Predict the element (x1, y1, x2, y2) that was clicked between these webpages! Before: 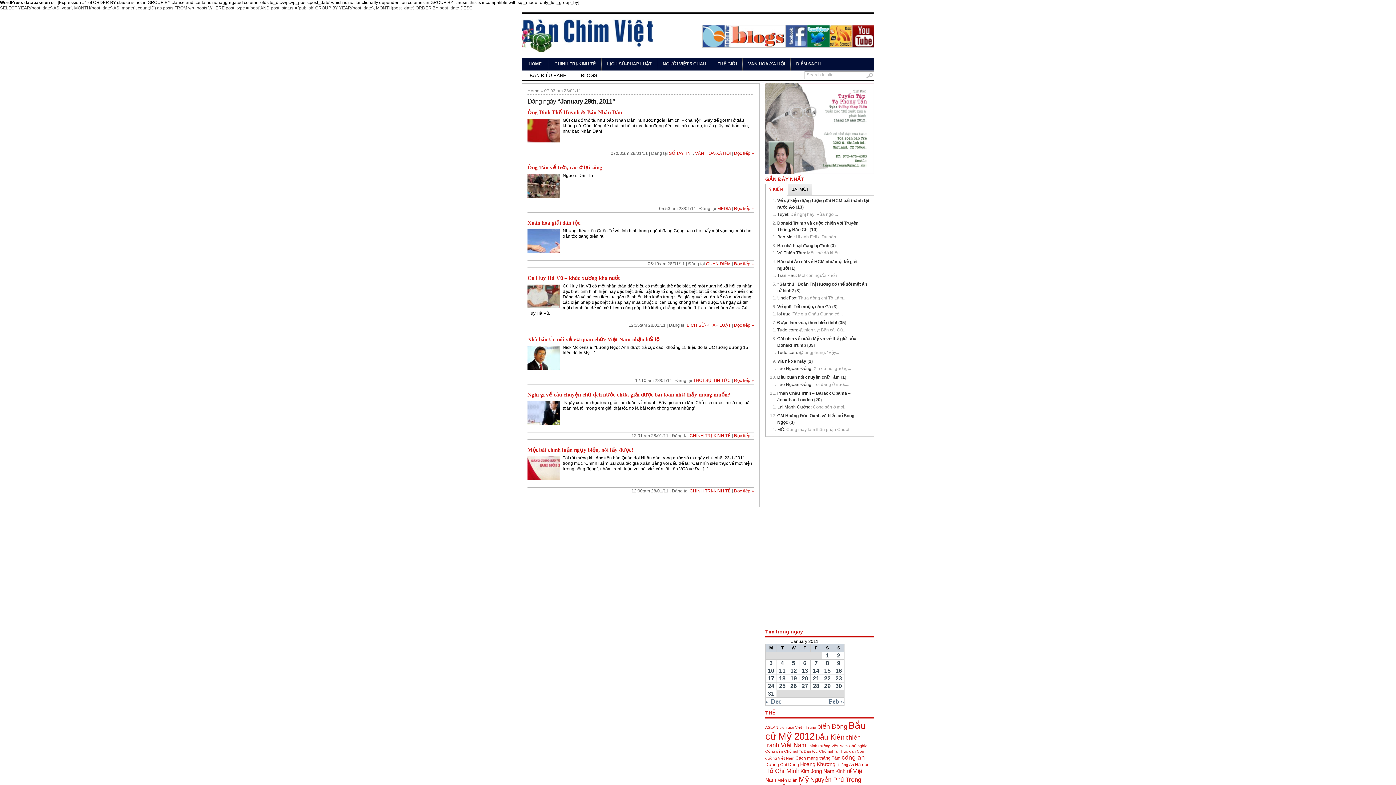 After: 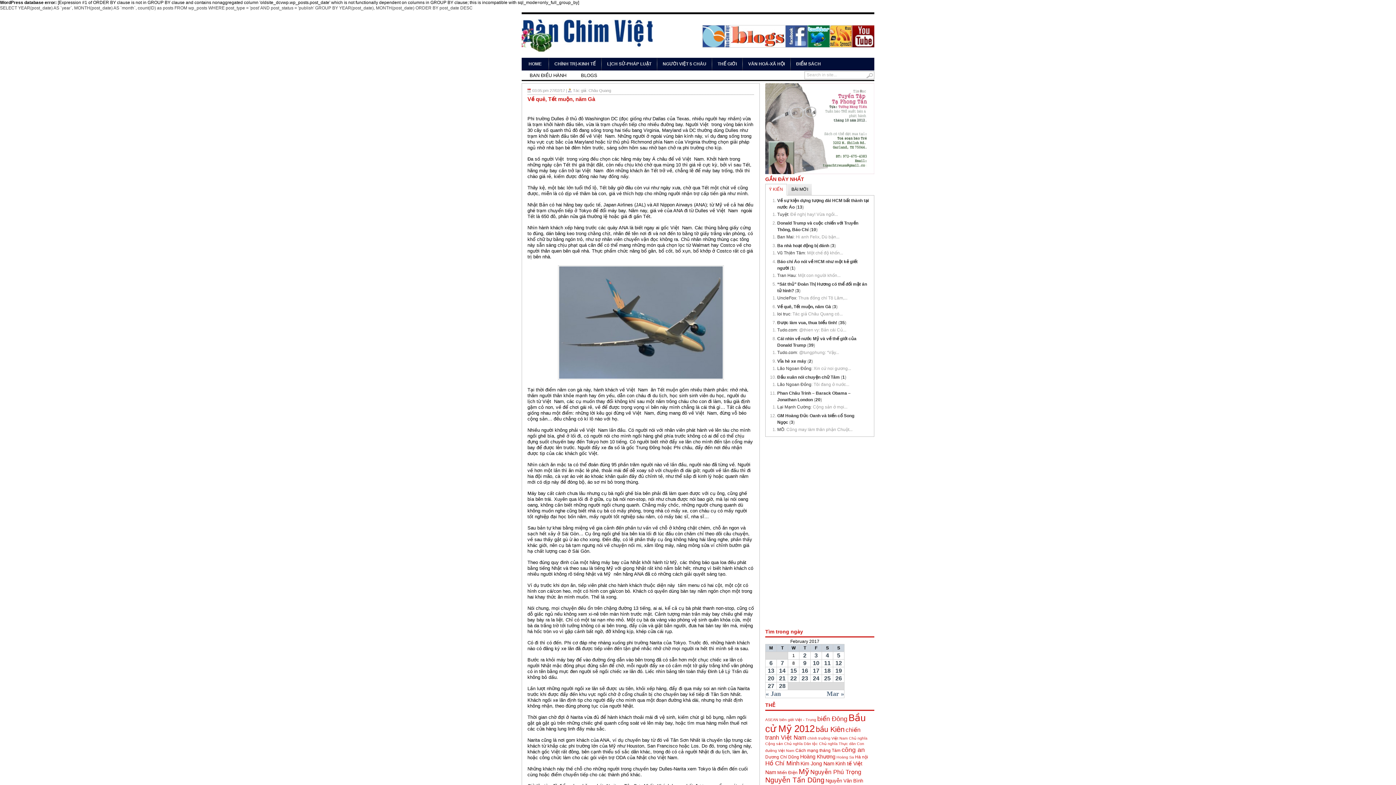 Action: label: Về quê, Tết muộn, năm Gà bbox: (777, 304, 831, 309)